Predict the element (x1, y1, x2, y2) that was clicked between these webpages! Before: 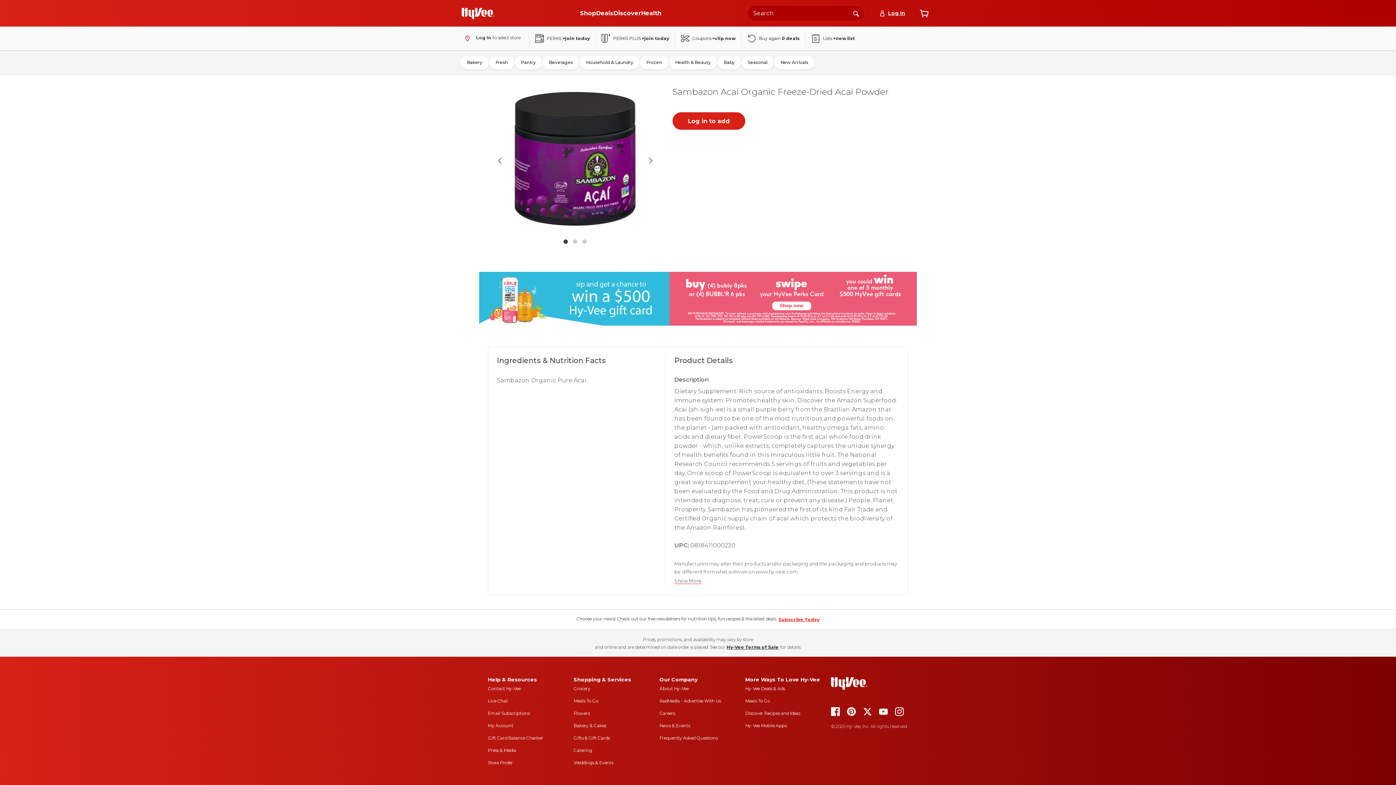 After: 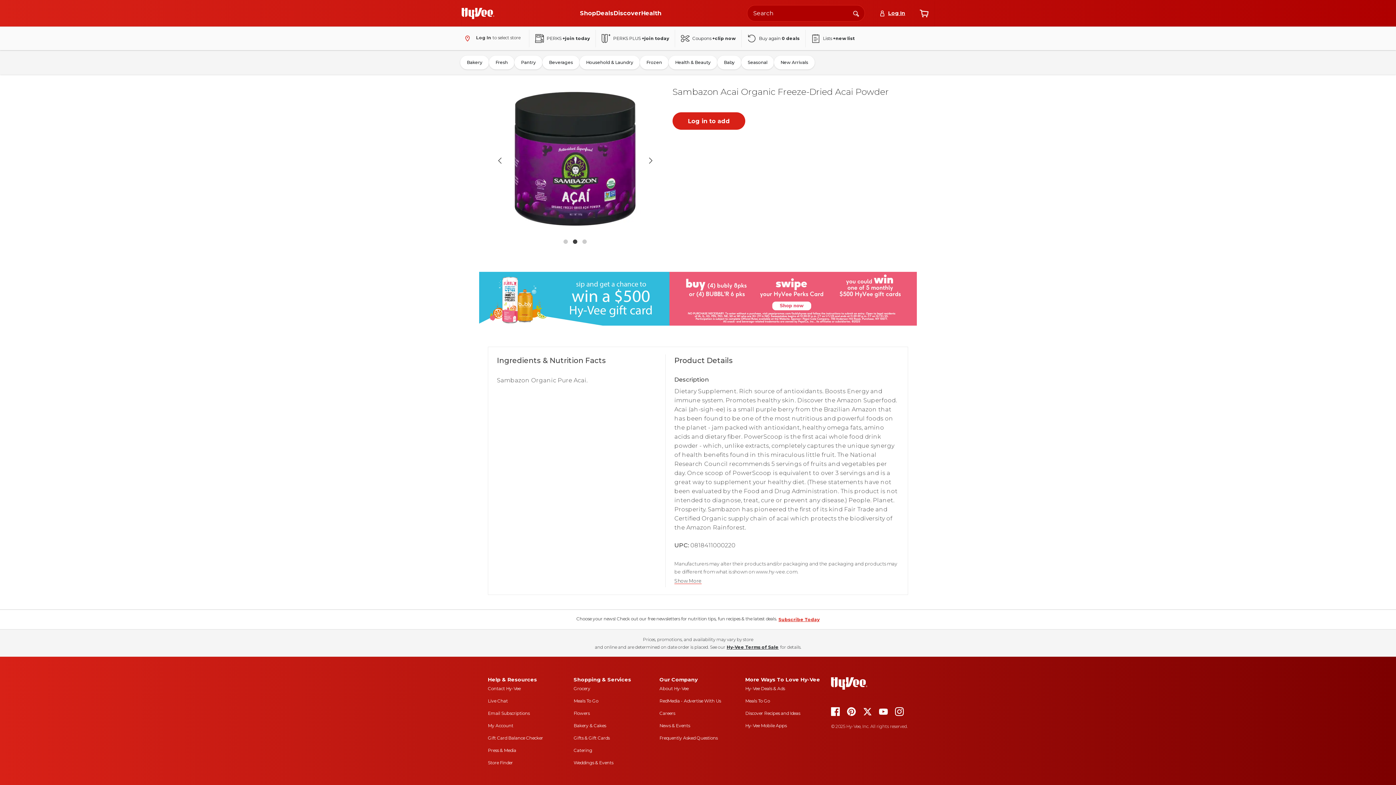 Action: bbox: (570, 234, 580, 242)